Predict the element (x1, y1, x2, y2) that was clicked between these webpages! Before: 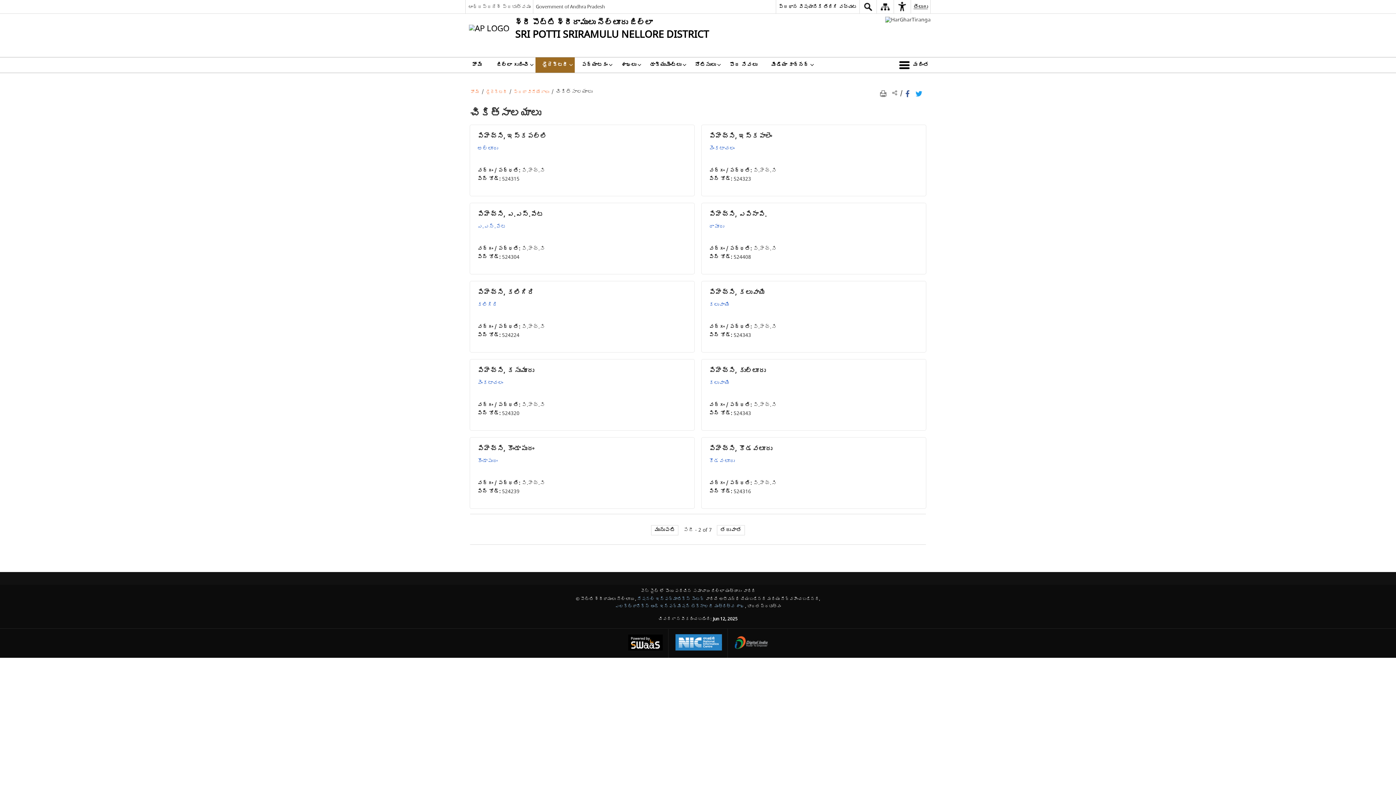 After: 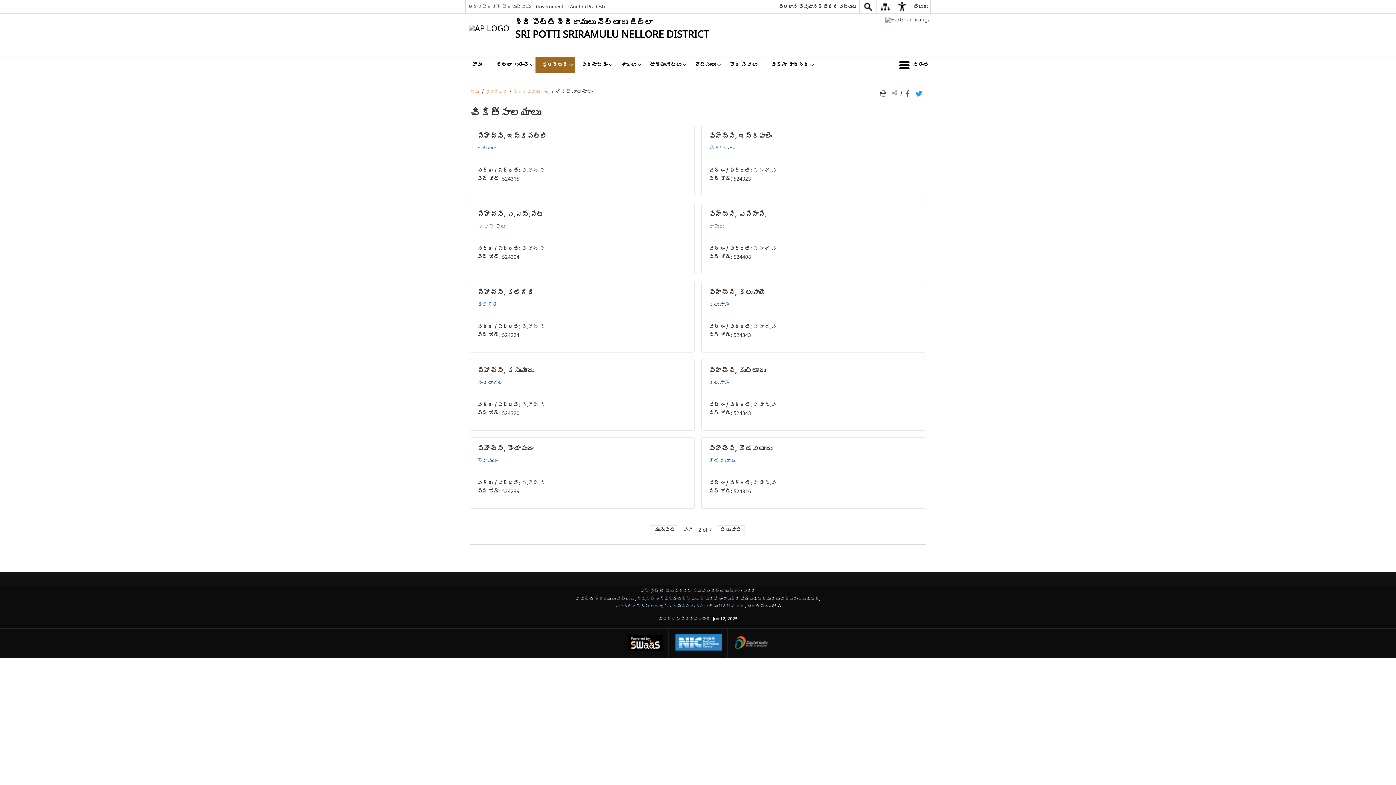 Action: bbox: (729, 629, 773, 658) label: http://www.digitalindia.gov.in/ - క్రొత్త విండోలో తెరుచుకునే బాహ్య ప్రదేశాలు